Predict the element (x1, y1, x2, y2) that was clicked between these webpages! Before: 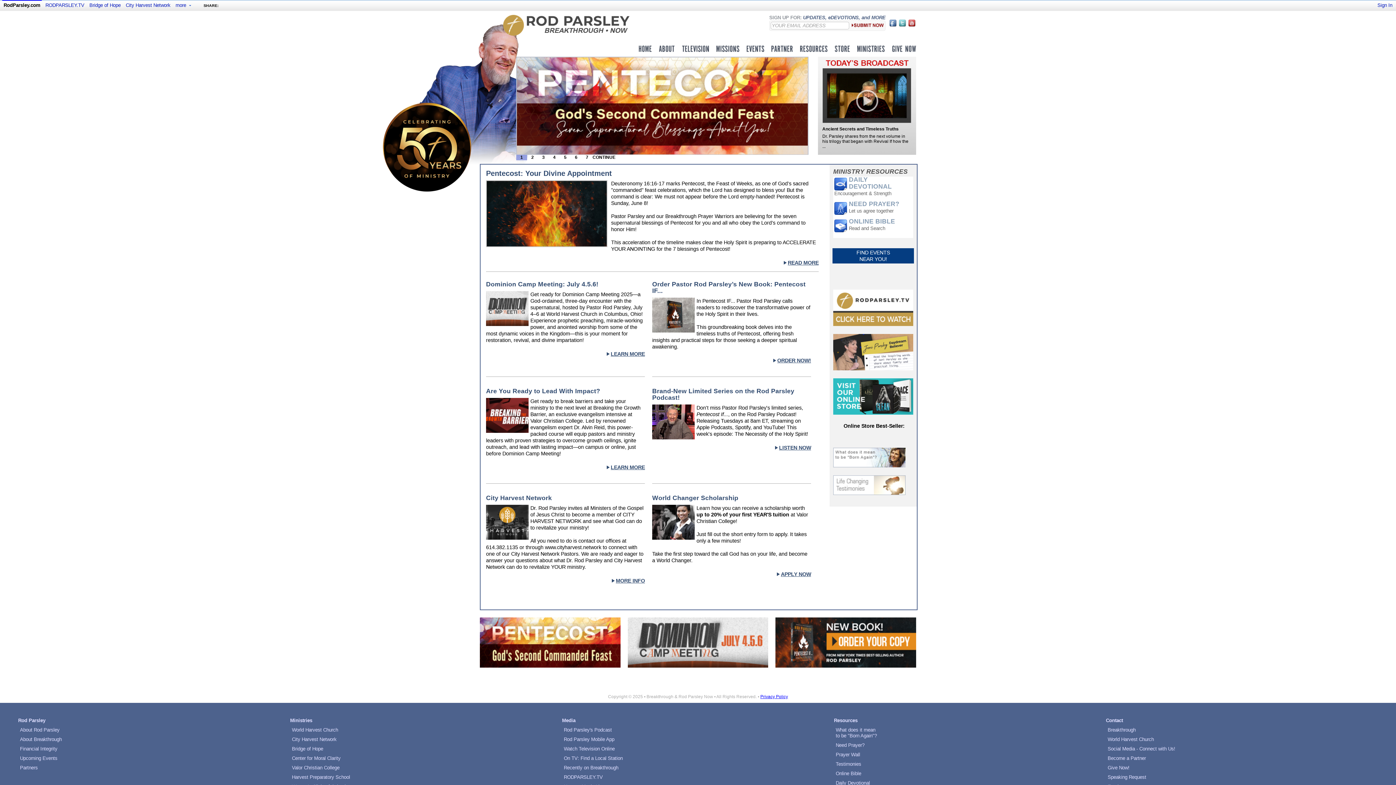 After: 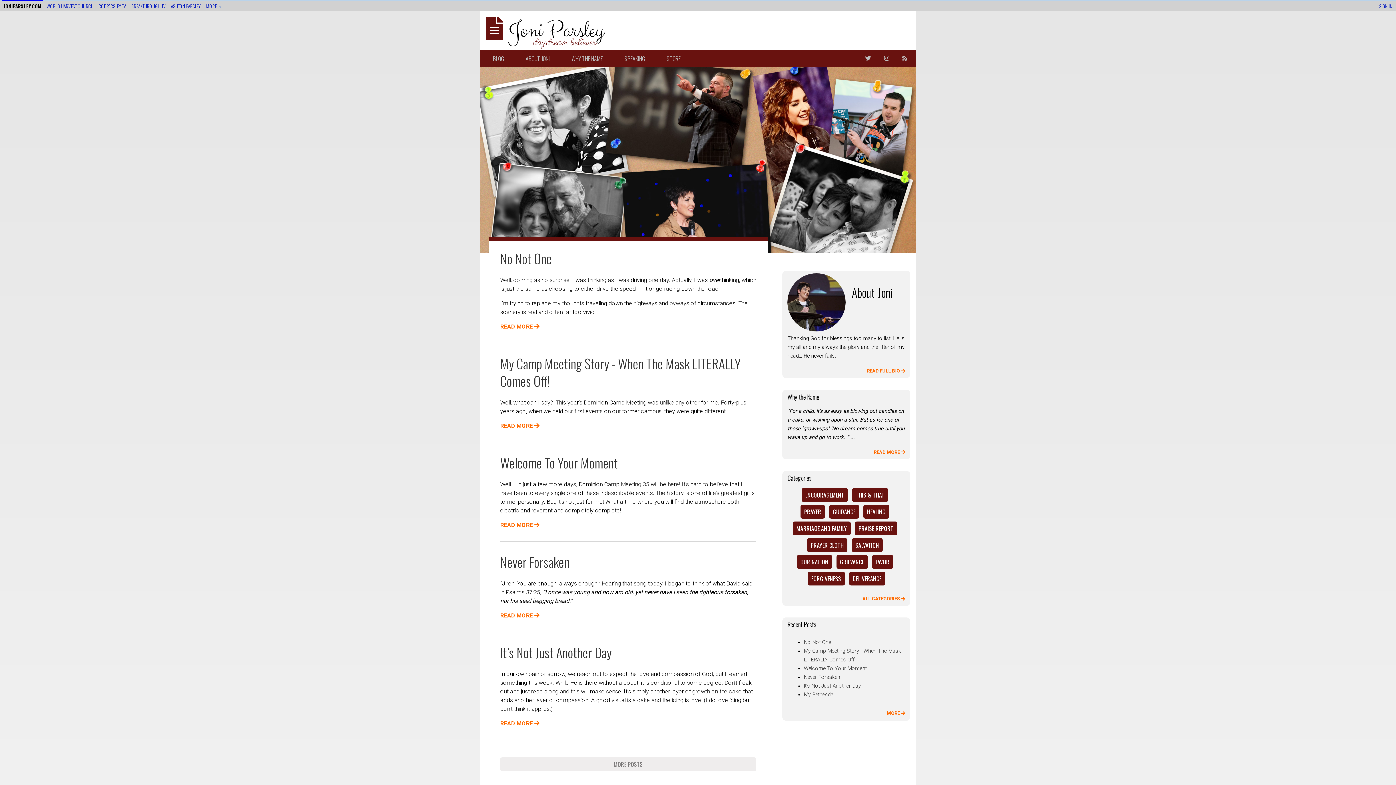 Action: bbox: (833, 365, 913, 371)